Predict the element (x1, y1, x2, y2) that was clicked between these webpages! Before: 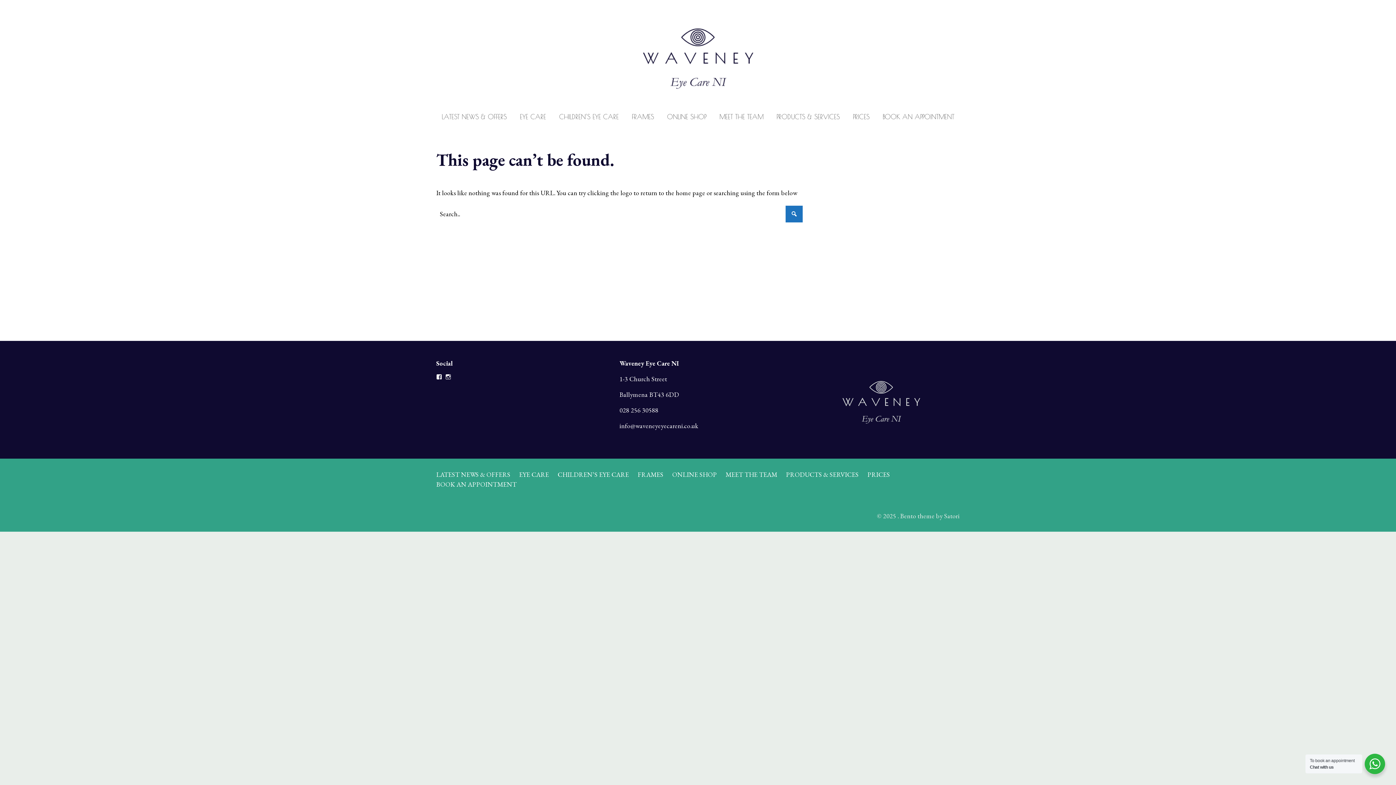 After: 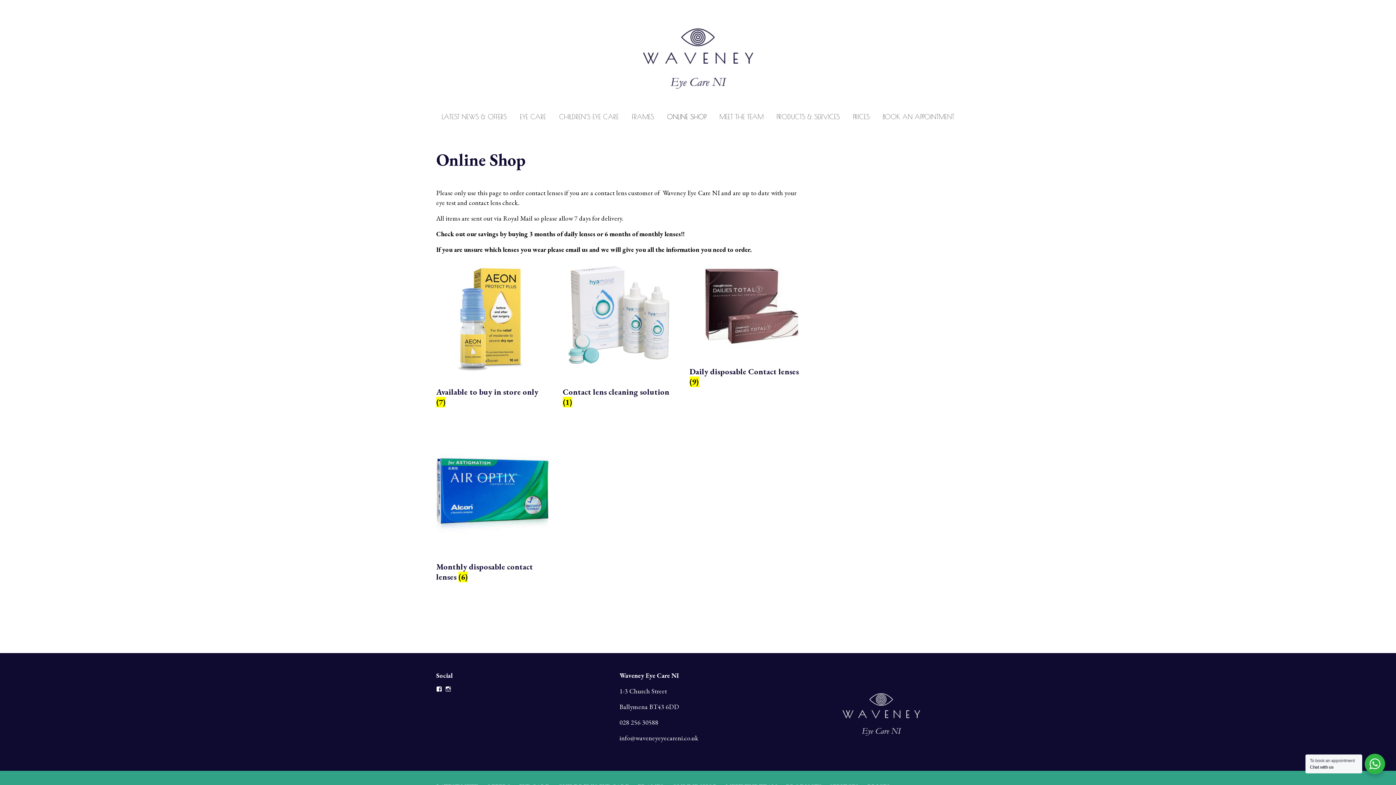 Action: bbox: (667, 106, 706, 127) label: ONLINE SHOP